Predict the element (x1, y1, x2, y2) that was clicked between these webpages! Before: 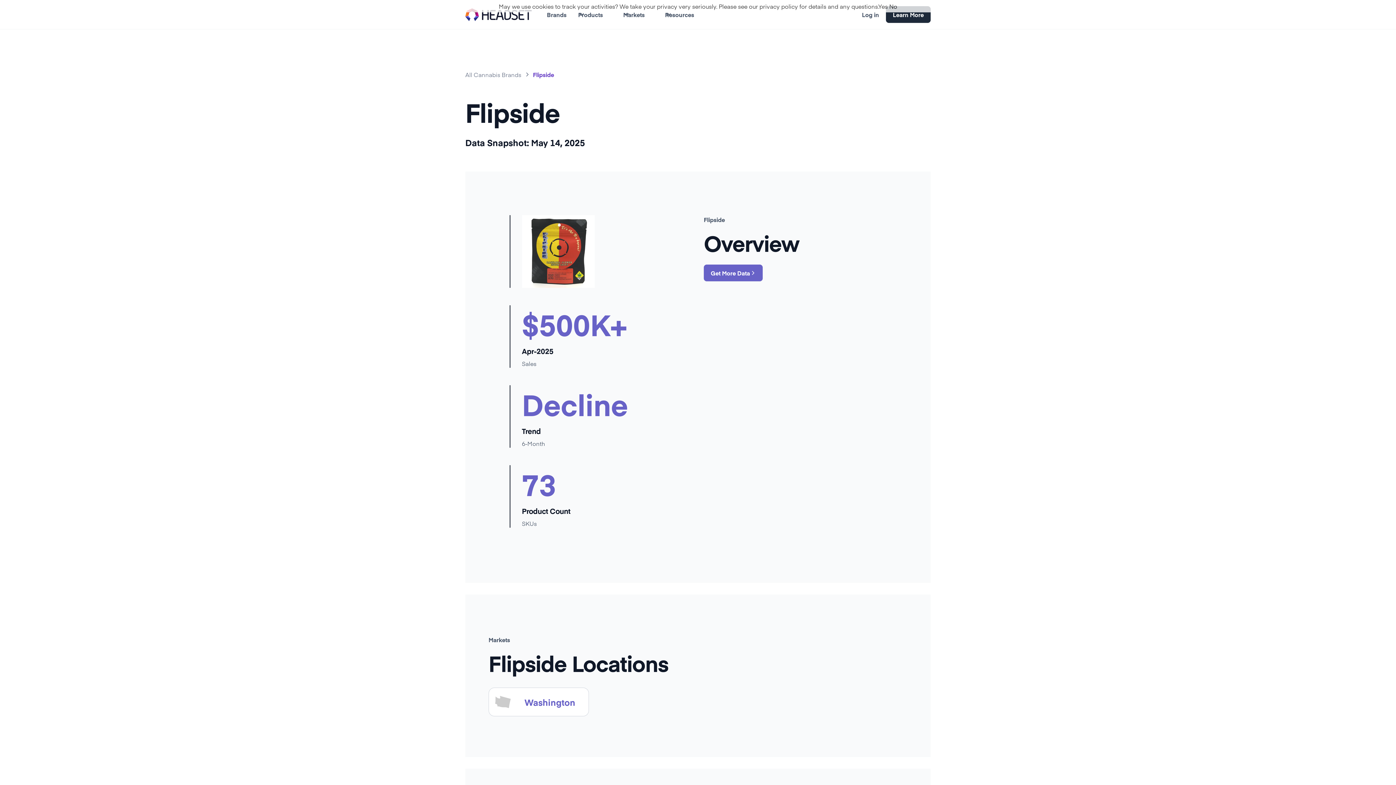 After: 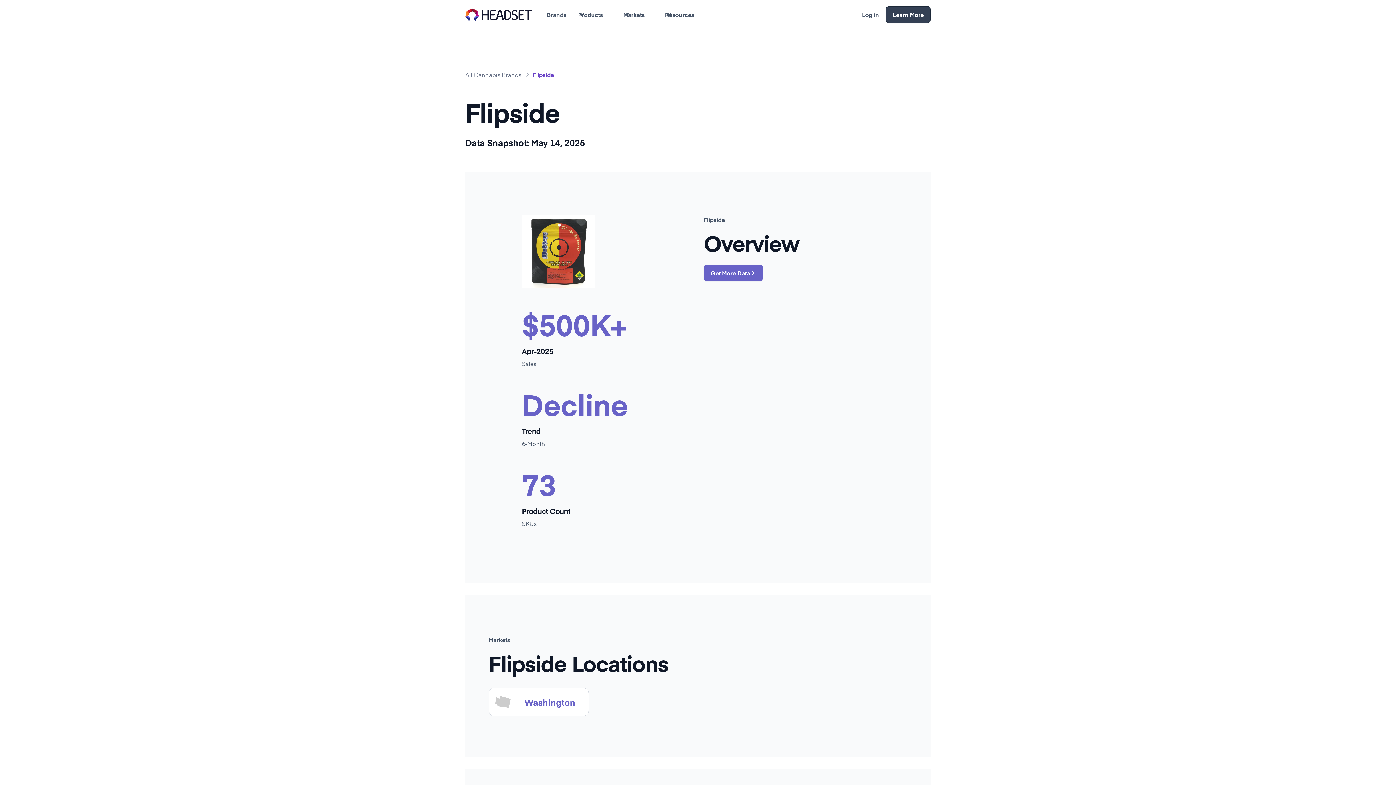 Action: bbox: (889, 2, 897, 10) label: No